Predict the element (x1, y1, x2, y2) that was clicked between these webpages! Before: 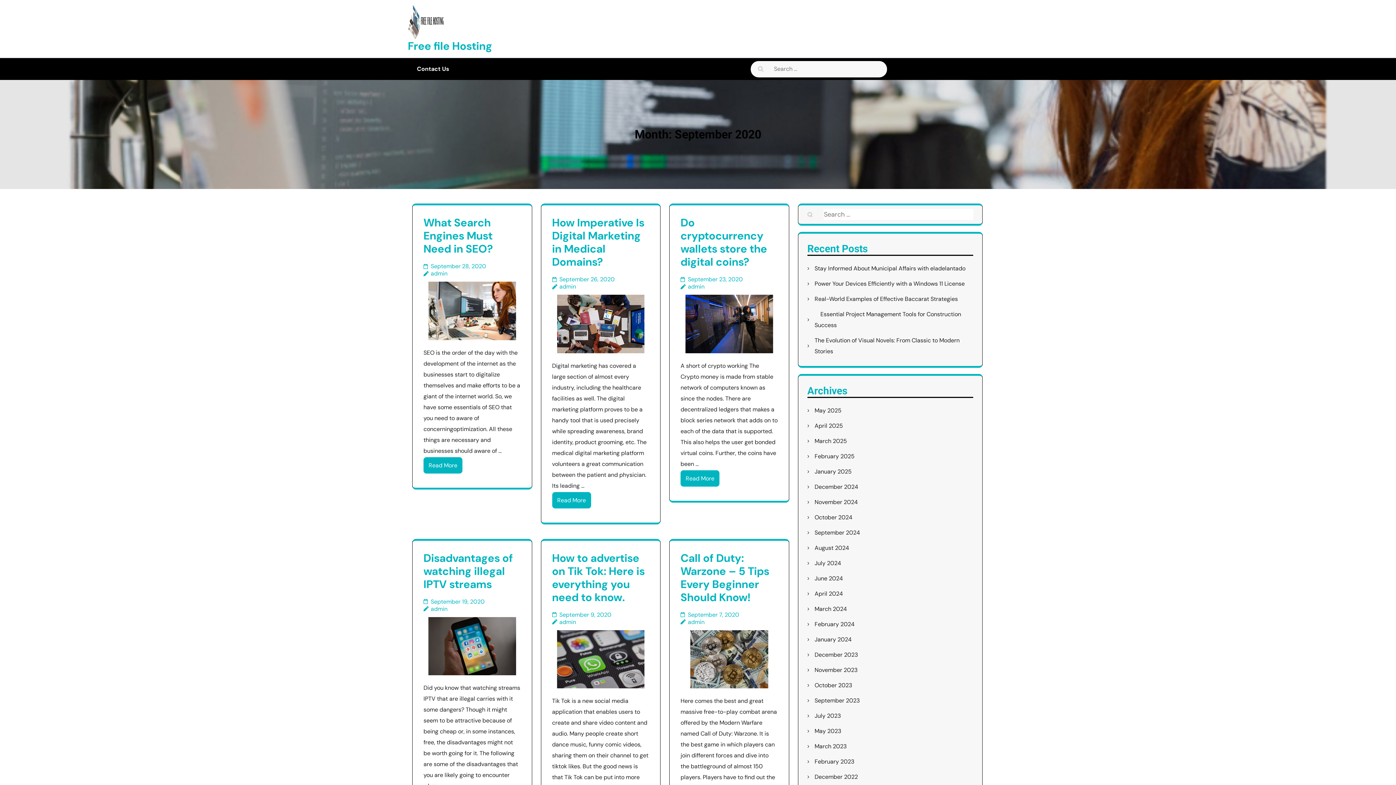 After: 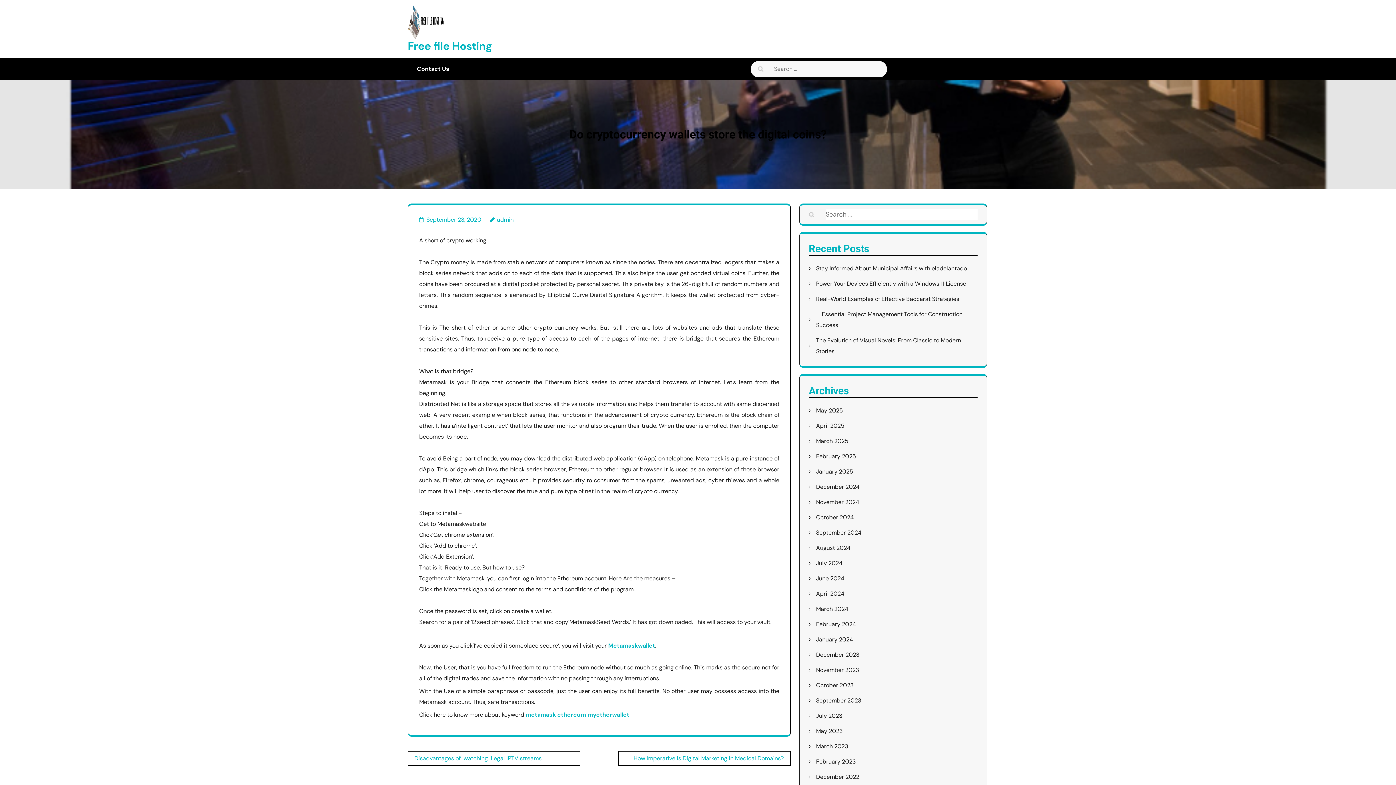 Action: bbox: (680, 296, 778, 304)